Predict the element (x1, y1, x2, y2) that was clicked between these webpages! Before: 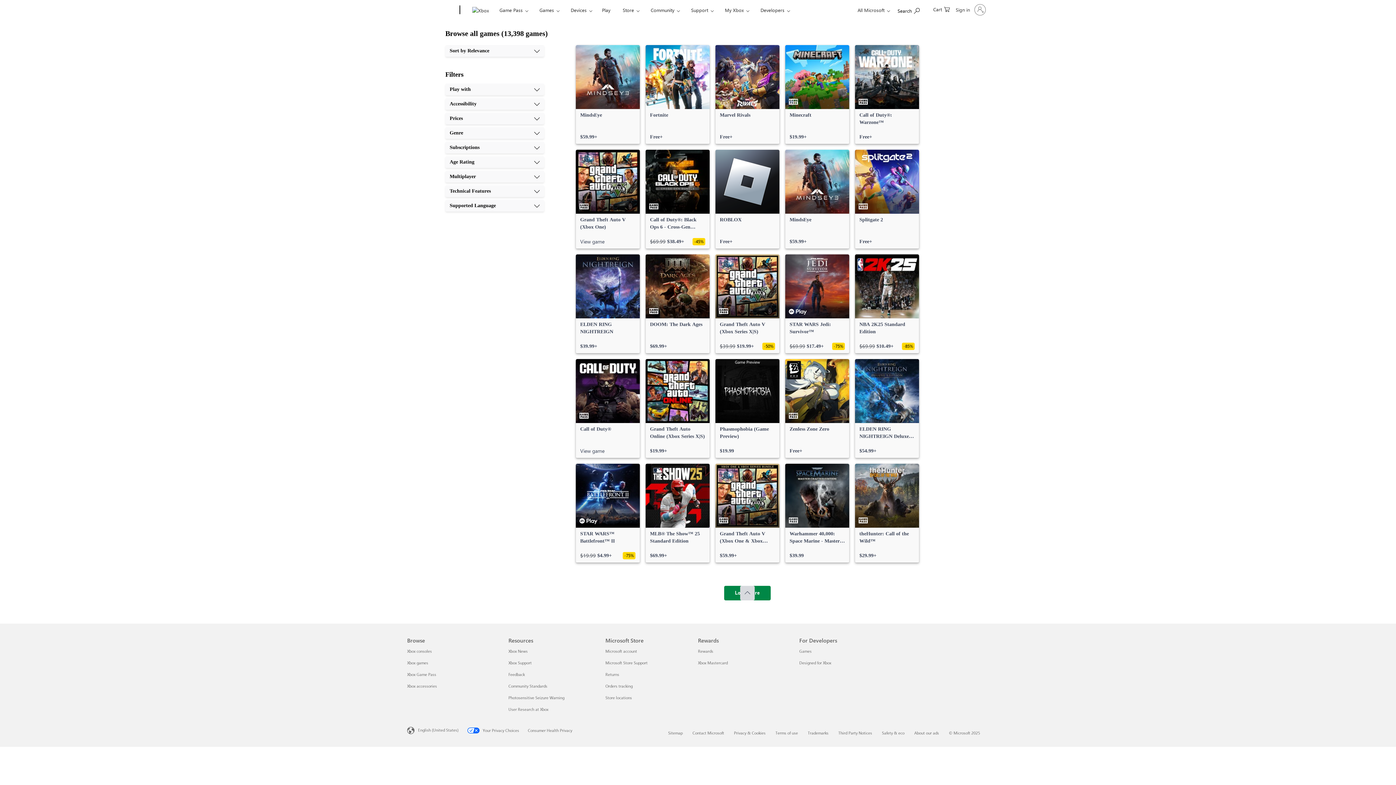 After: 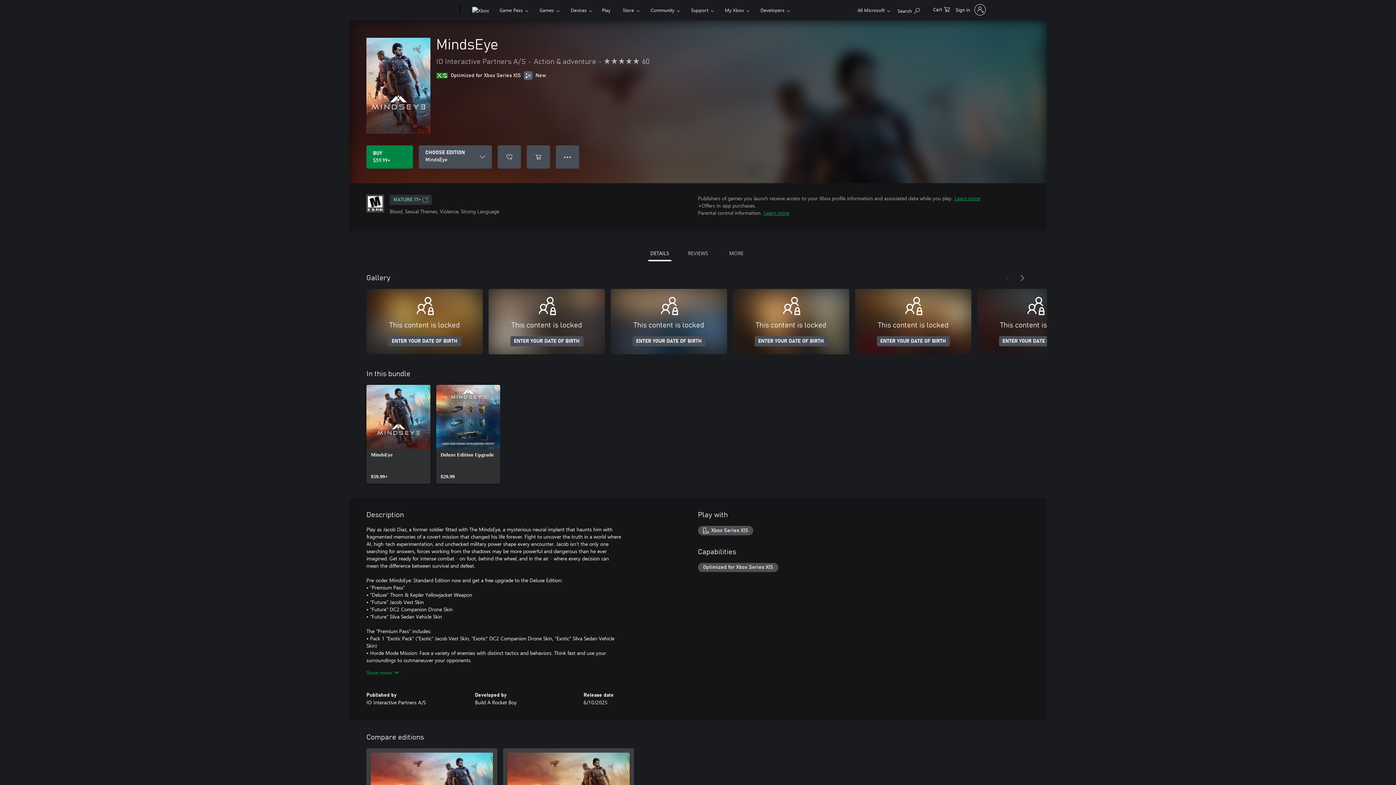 Action: label: MindsEye, $59.99 bbox: (576, 45, 640, 144)